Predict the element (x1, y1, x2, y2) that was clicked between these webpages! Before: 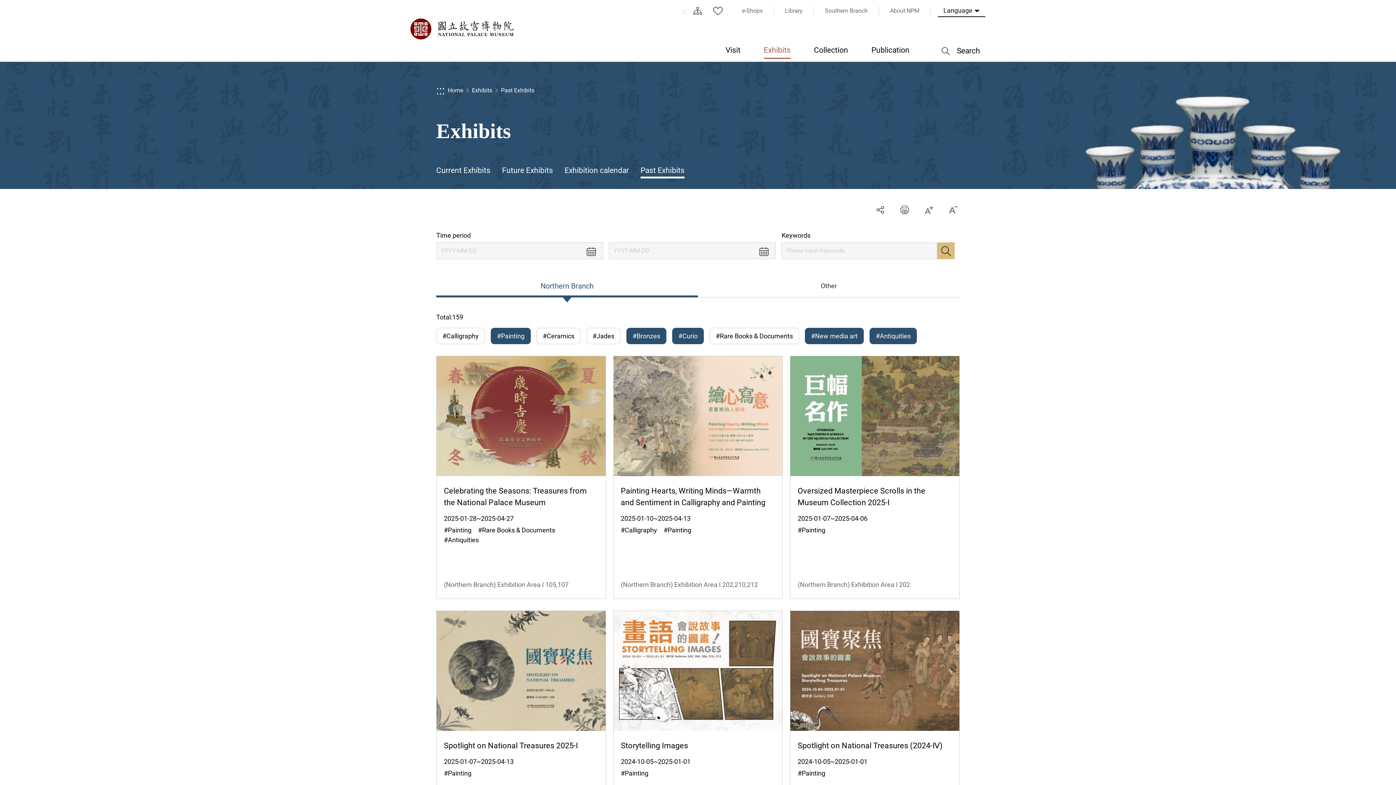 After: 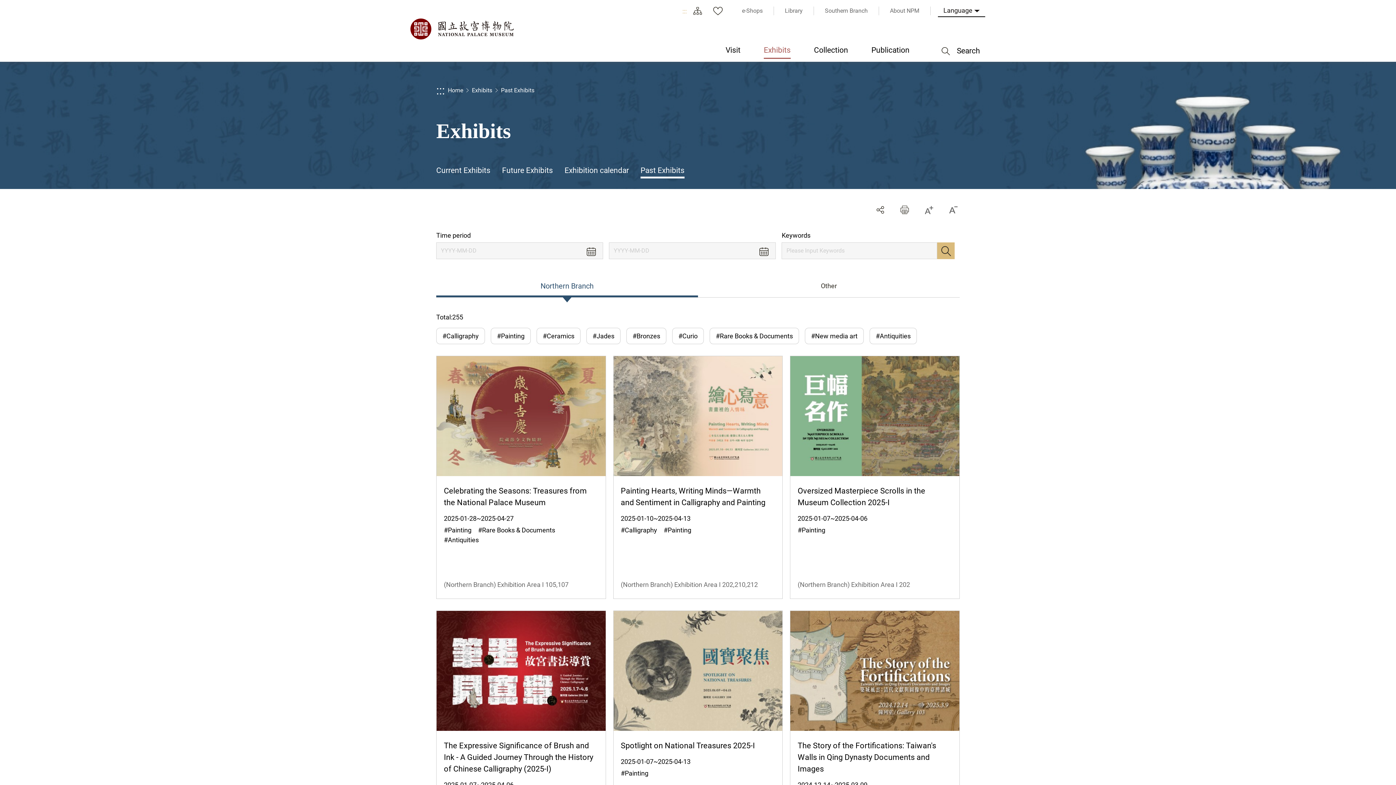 Action: bbox: (501, 86, 534, 94) label: Past Exhibits